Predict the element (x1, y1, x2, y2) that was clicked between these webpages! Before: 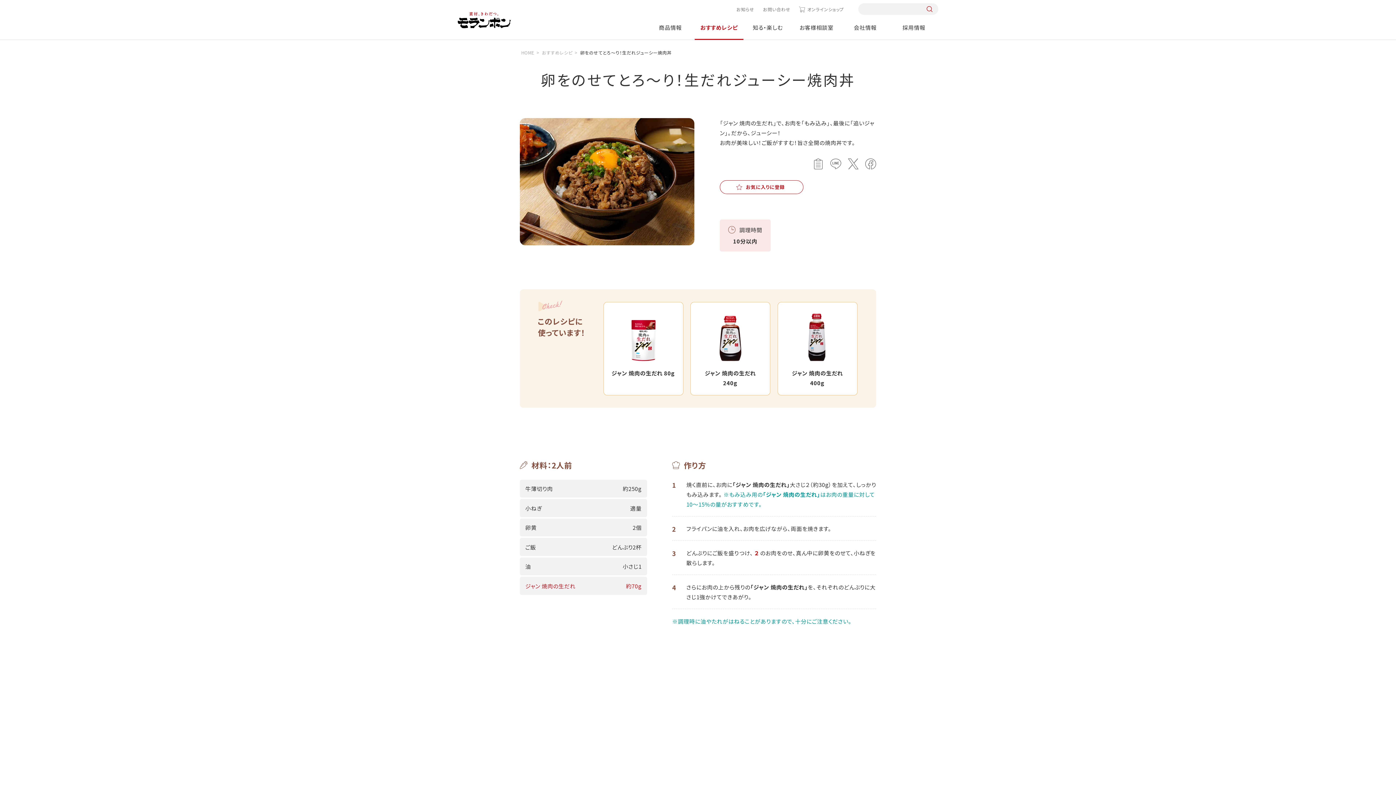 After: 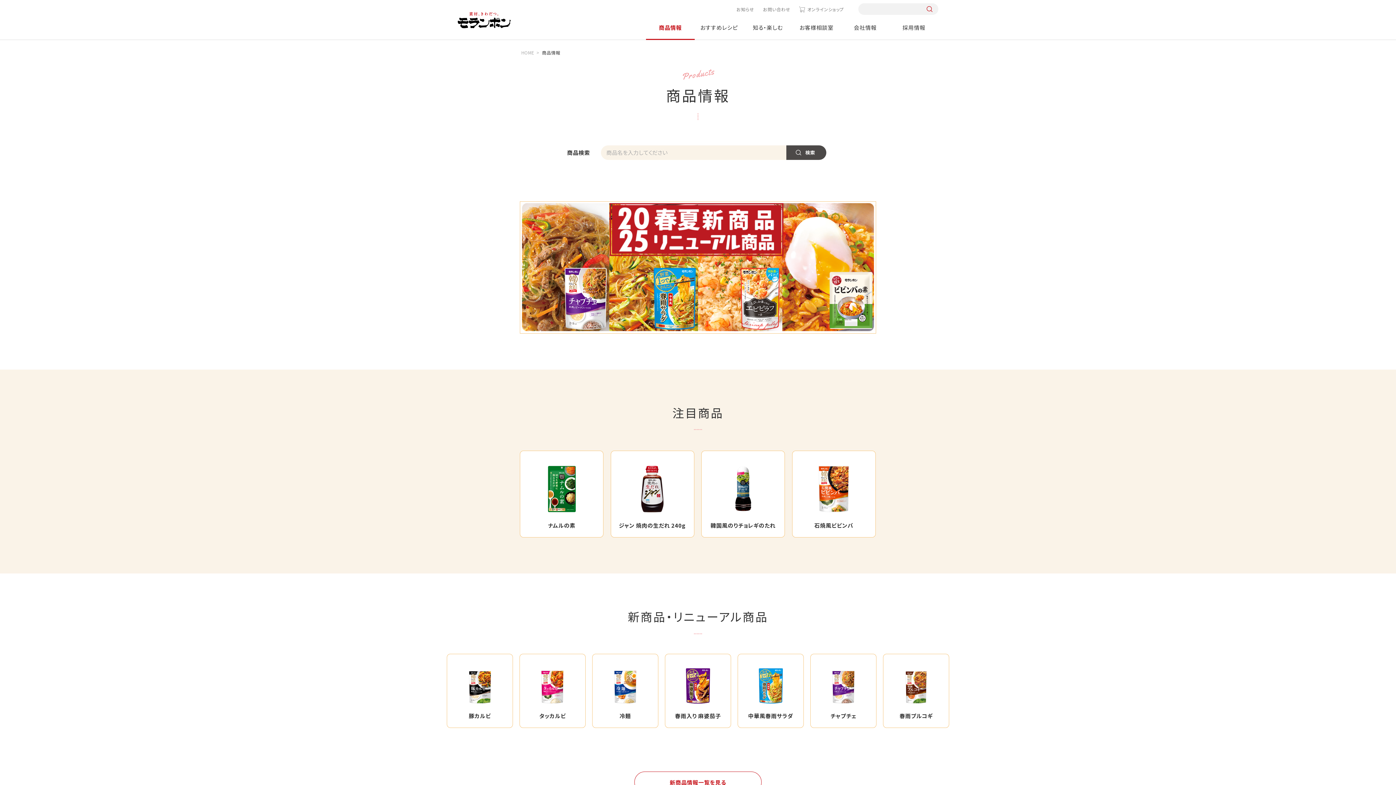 Action: bbox: (646, 22, 694, 32) label: 商品情報